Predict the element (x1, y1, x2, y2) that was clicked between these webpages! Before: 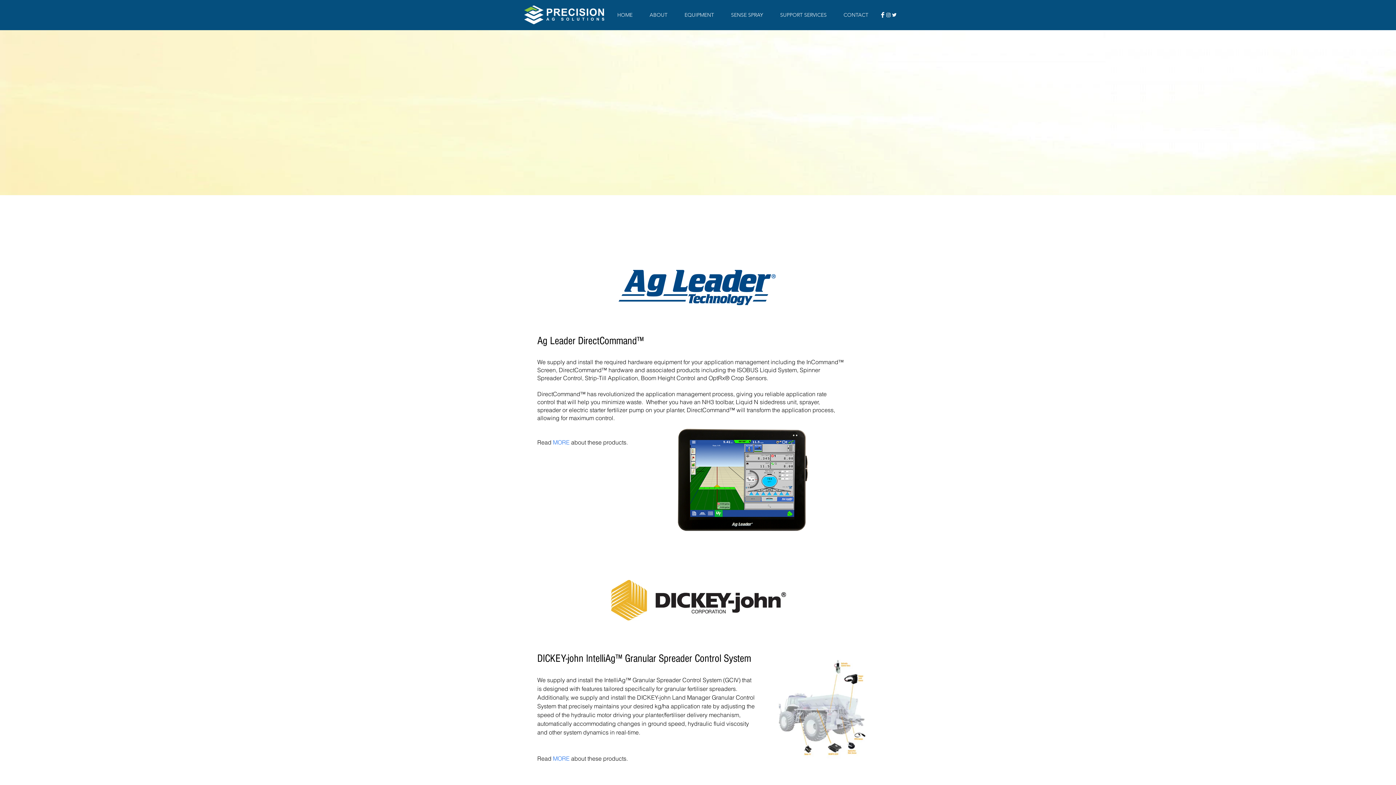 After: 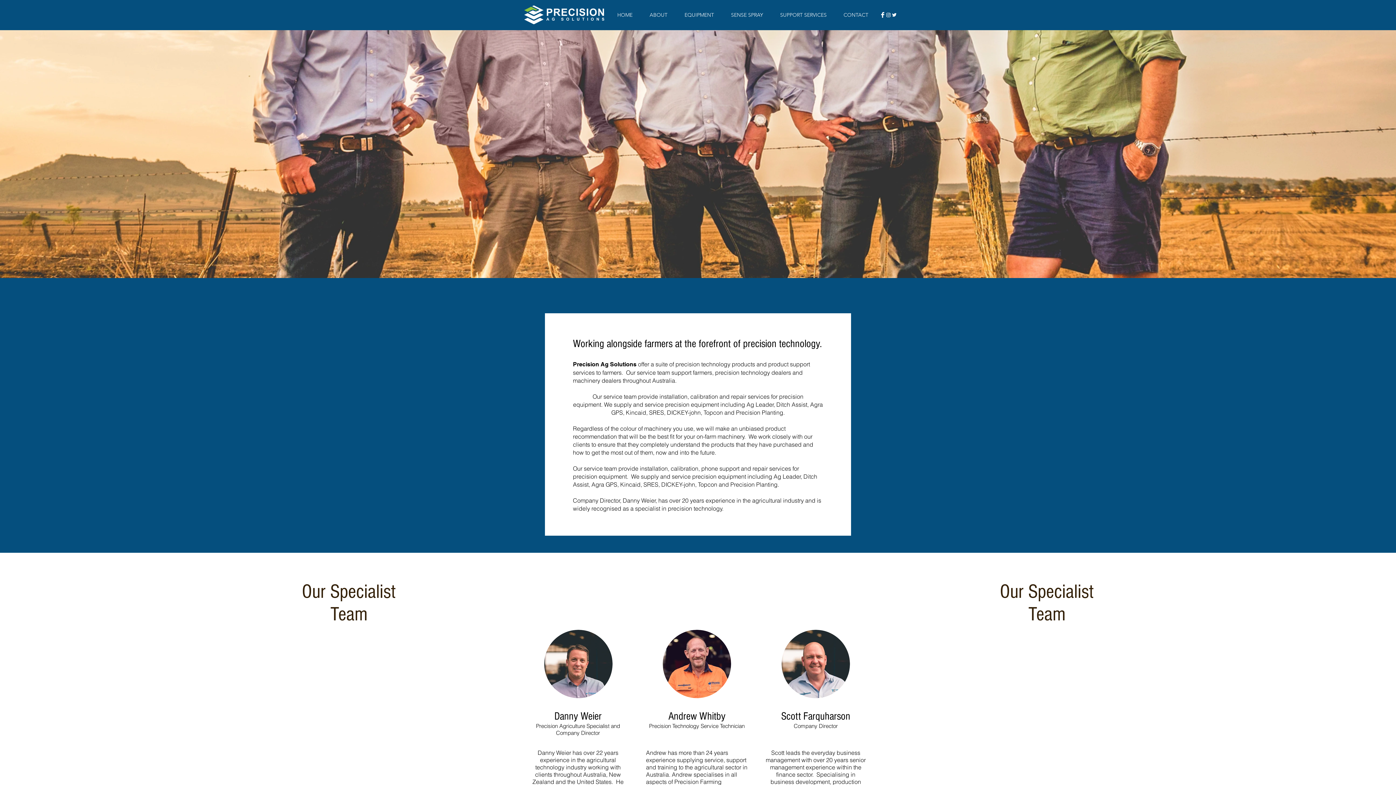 Action: bbox: (641, 9, 676, 20) label: ABOUT